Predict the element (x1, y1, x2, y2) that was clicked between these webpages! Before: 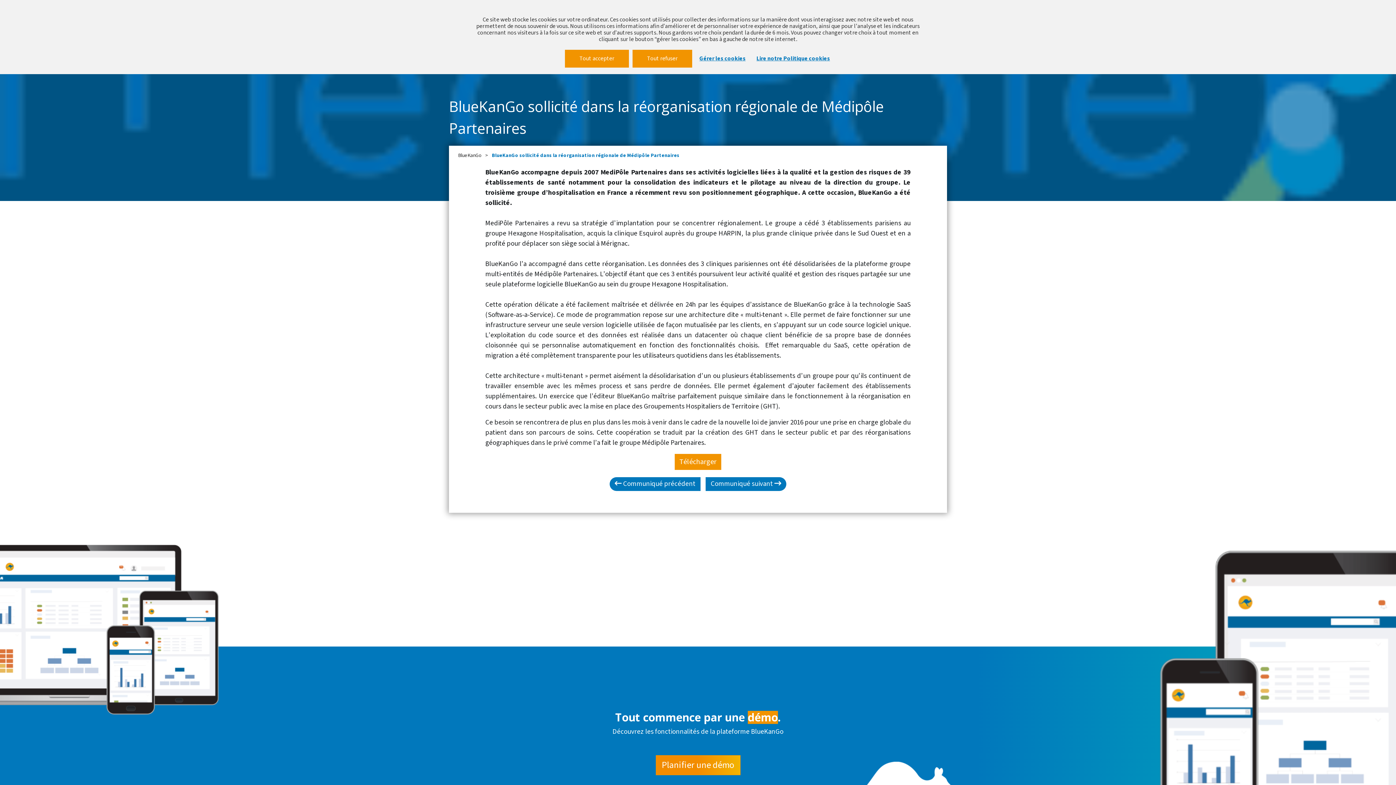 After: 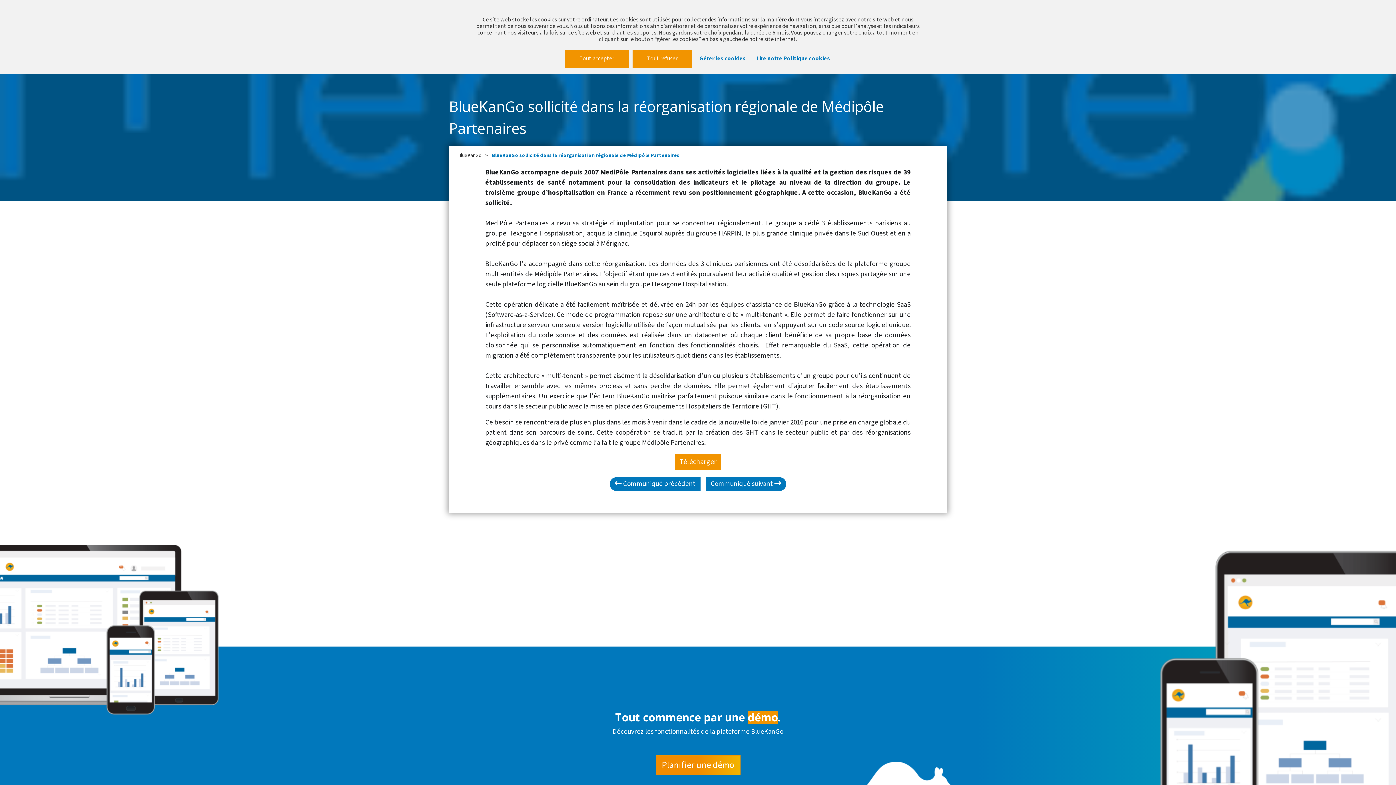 Action: bbox: (674, 454, 721, 470) label: Télécharger